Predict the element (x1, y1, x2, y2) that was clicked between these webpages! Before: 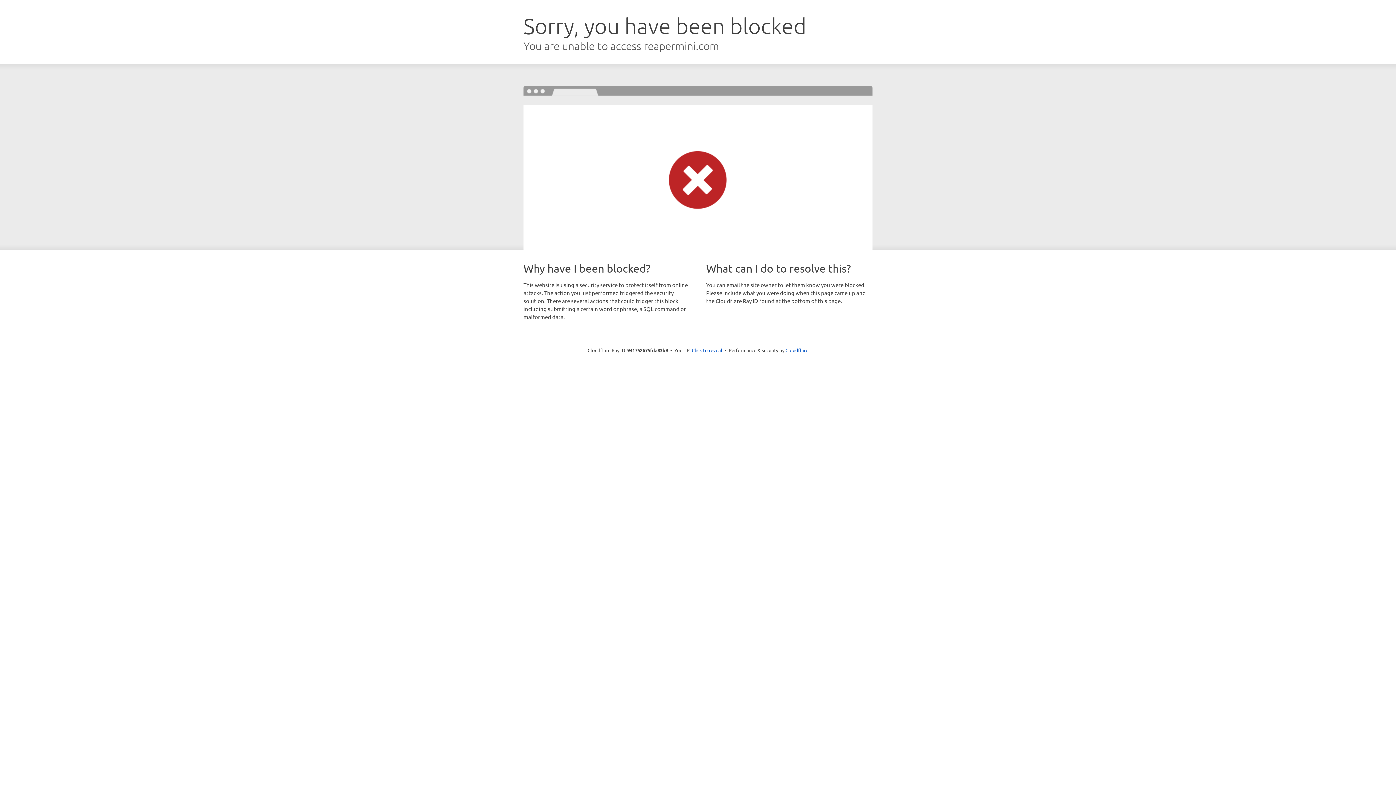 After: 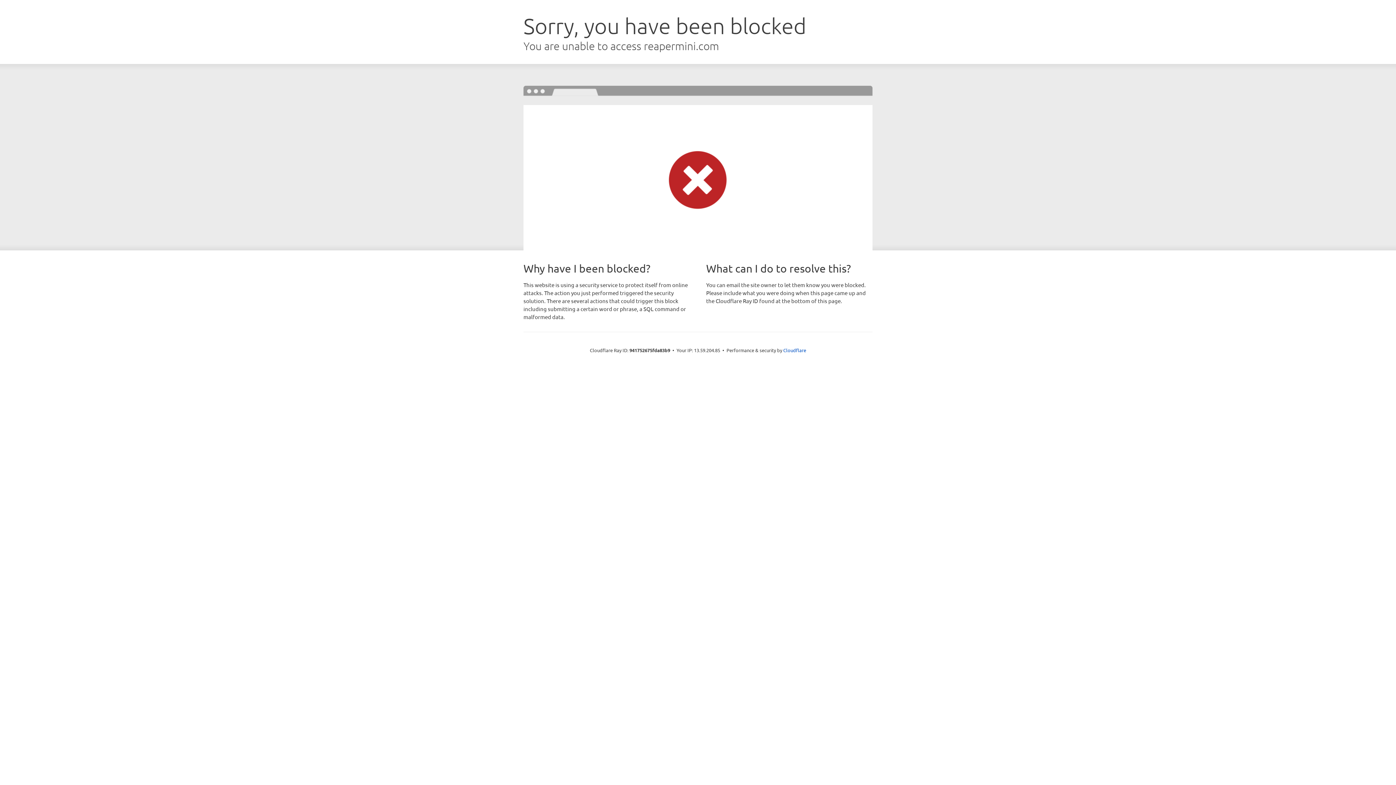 Action: bbox: (692, 346, 722, 353) label: Click to reveal